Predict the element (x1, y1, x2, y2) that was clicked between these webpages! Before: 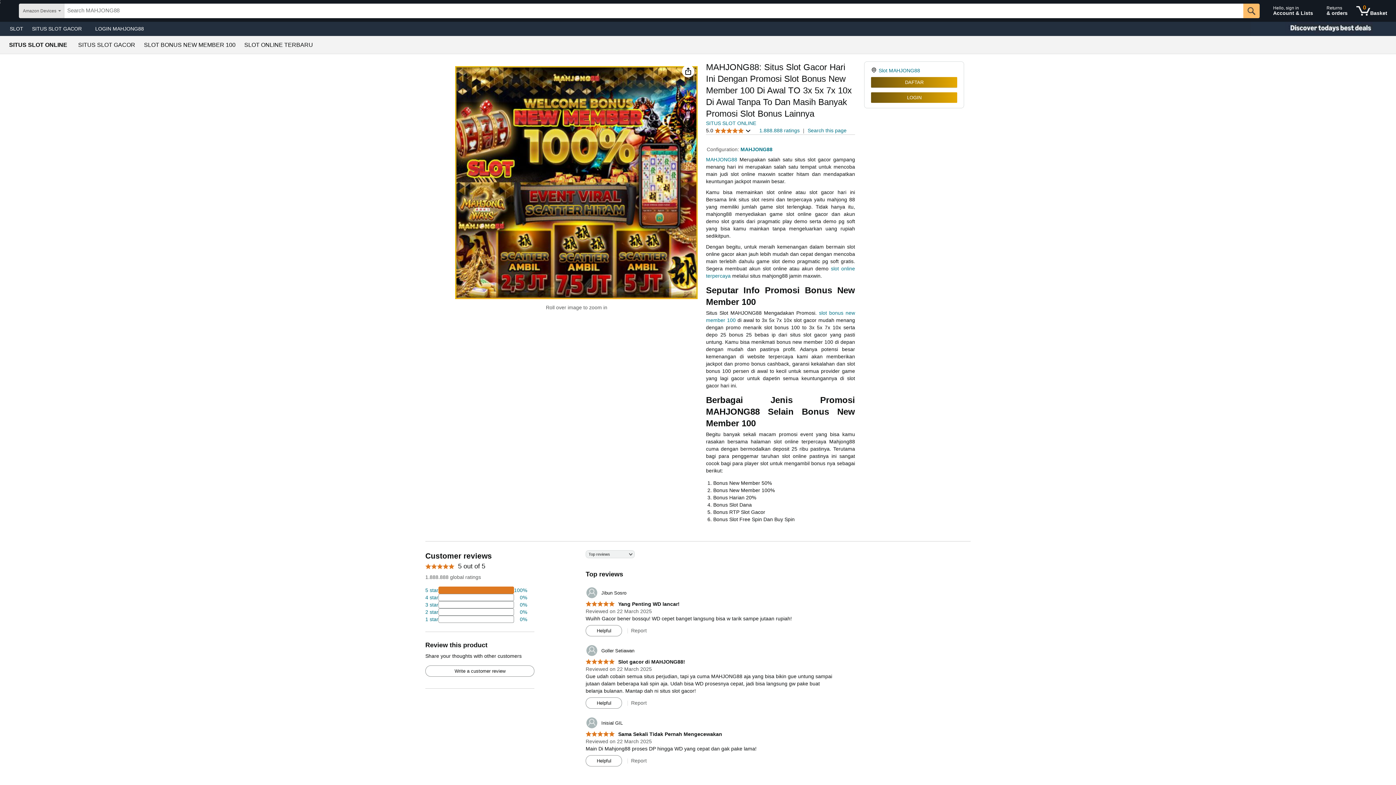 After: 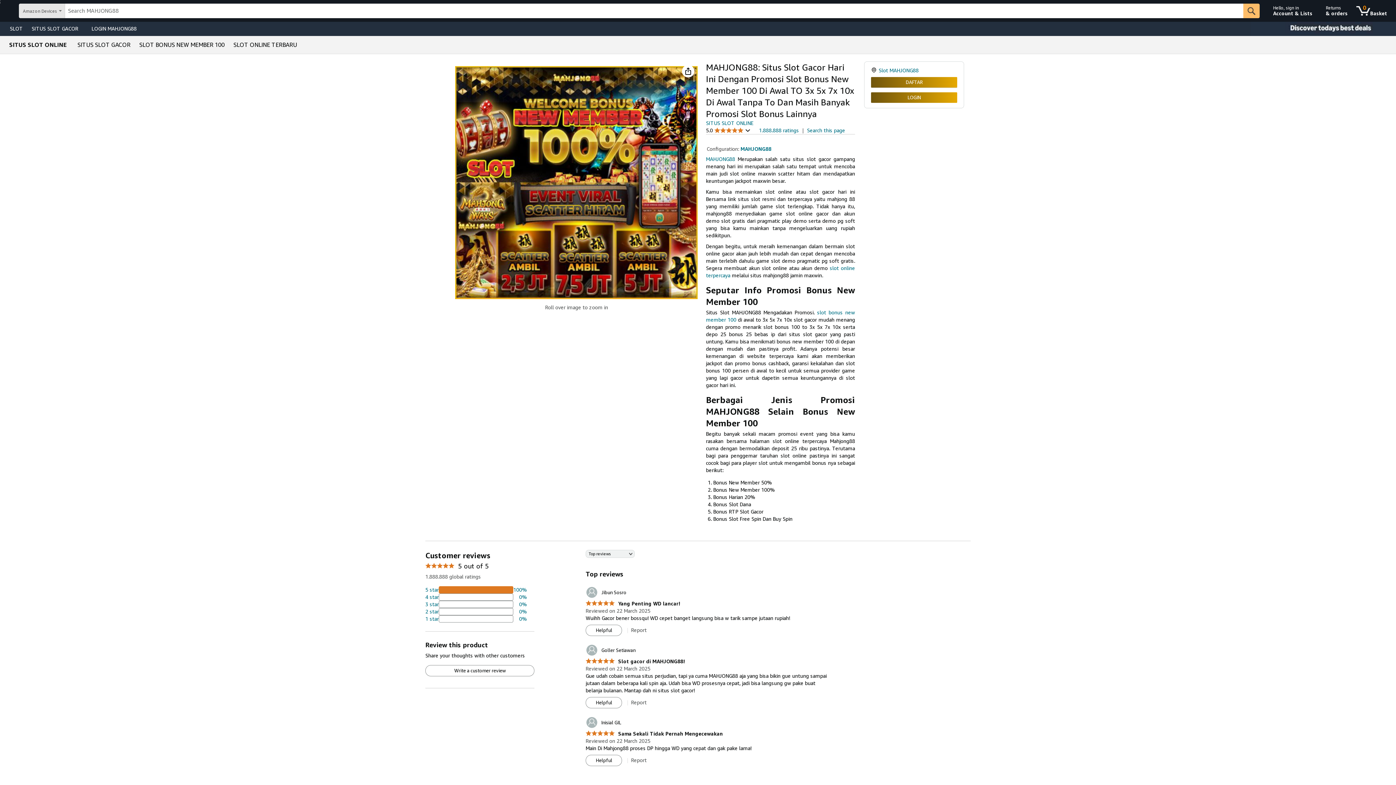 Action: bbox: (425, 608, 527, 616) label: 2 percent of reviews have 2 stars